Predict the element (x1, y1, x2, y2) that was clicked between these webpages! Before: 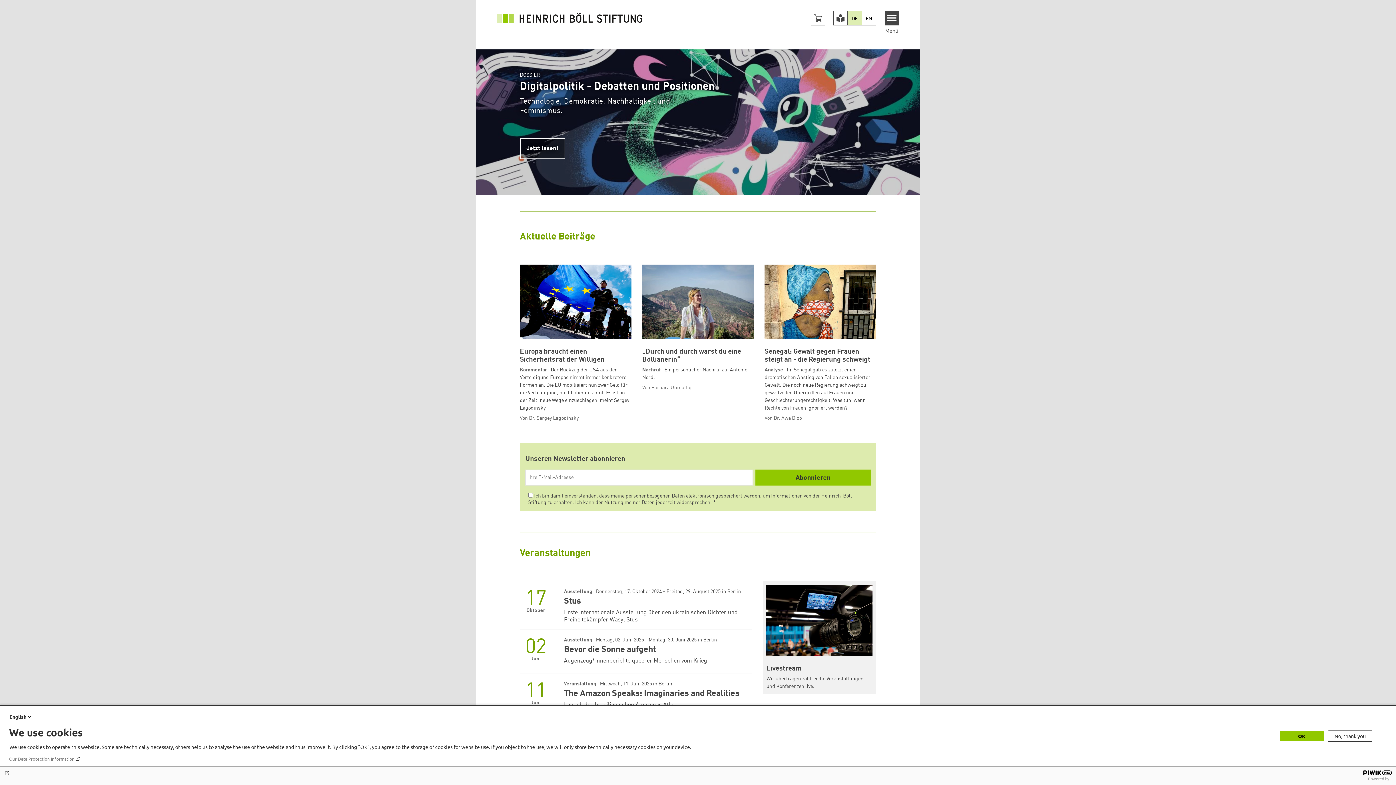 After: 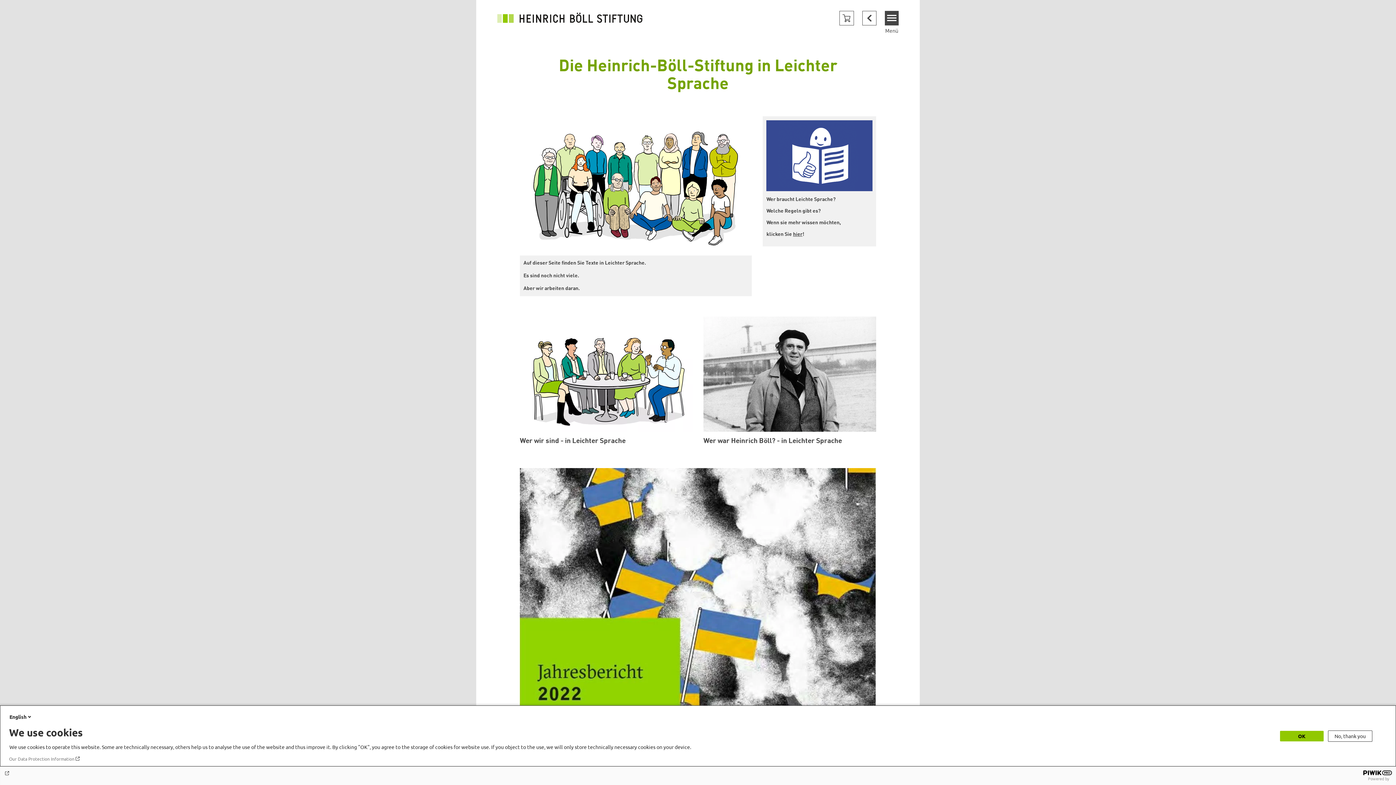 Action: label: Version in Leichter Sprache bbox: (833, 11, 847, 25)